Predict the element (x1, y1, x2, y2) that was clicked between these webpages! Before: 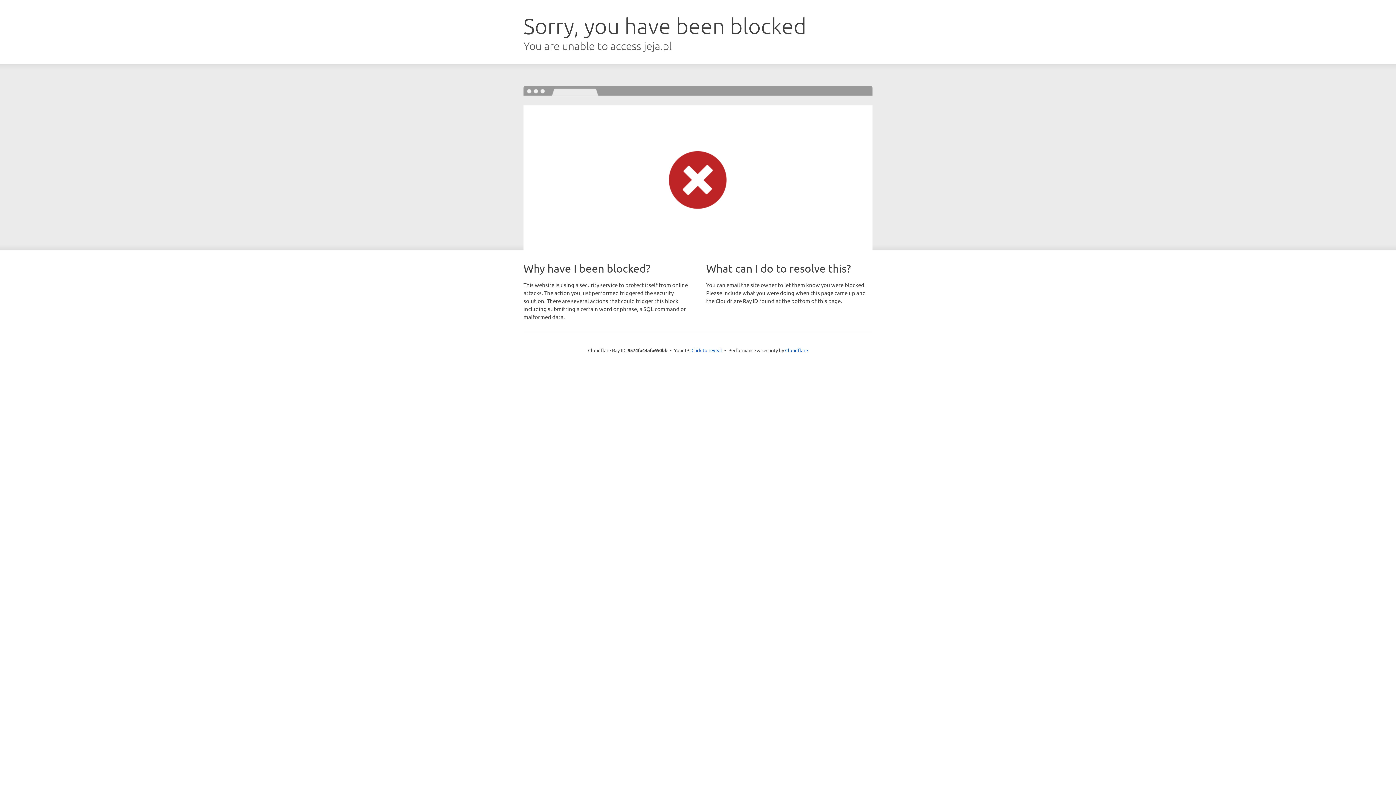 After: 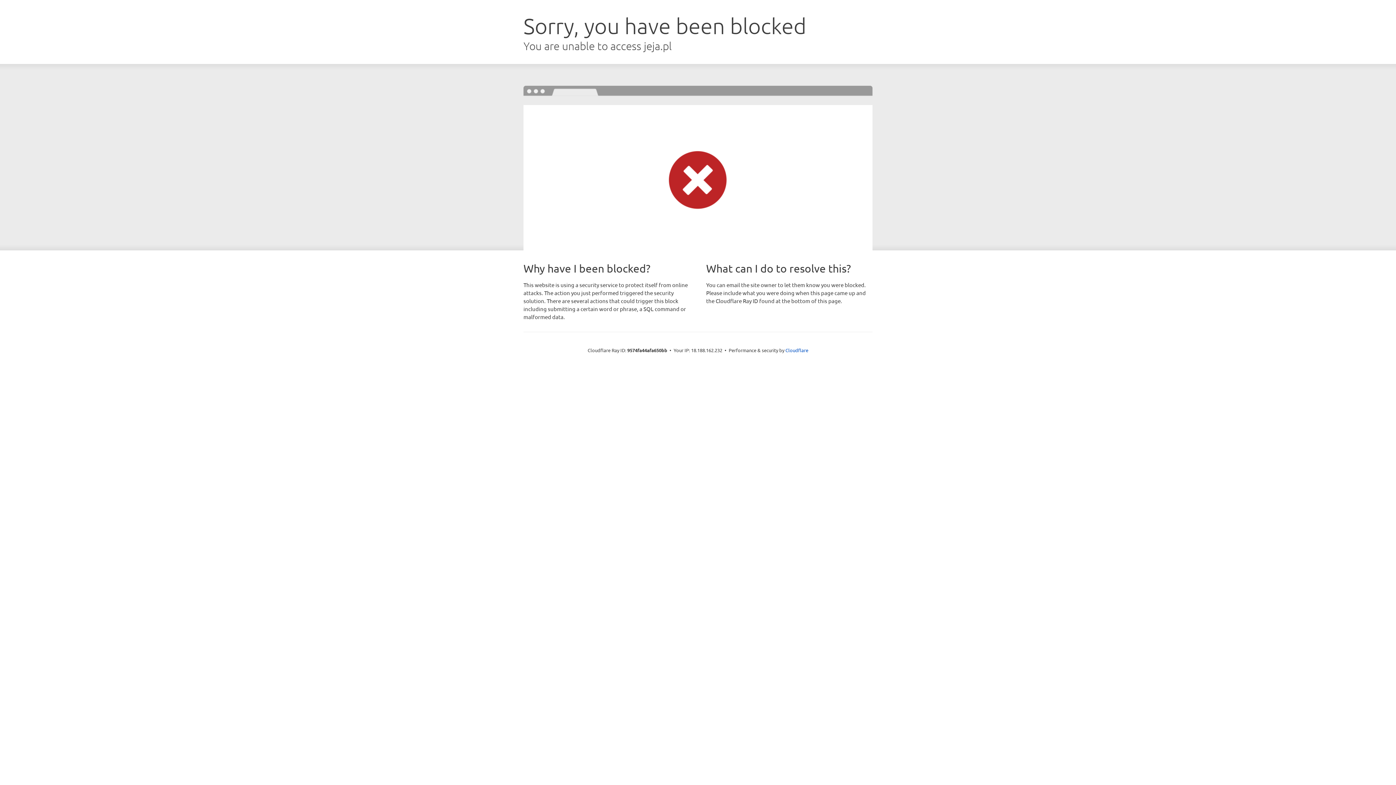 Action: label: Click to reveal bbox: (691, 346, 722, 353)